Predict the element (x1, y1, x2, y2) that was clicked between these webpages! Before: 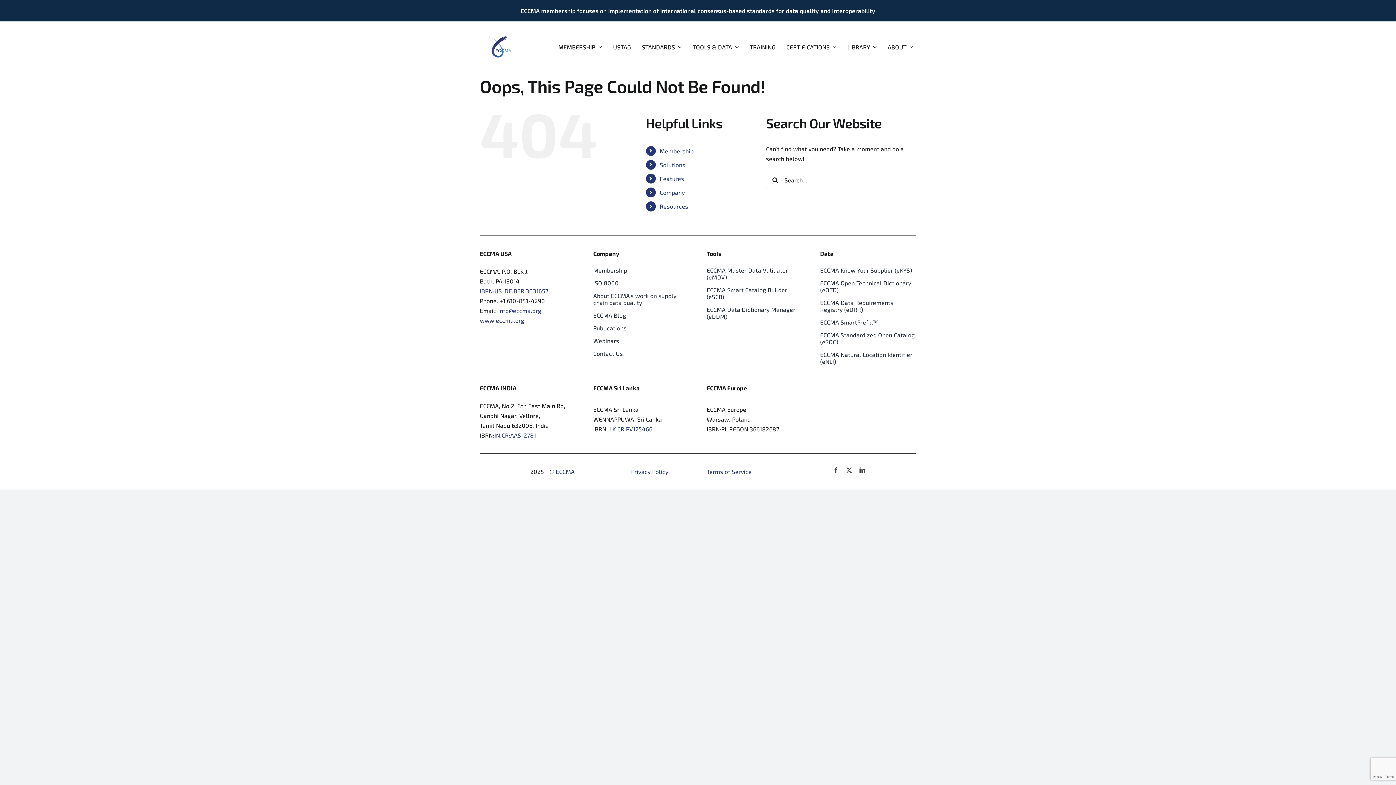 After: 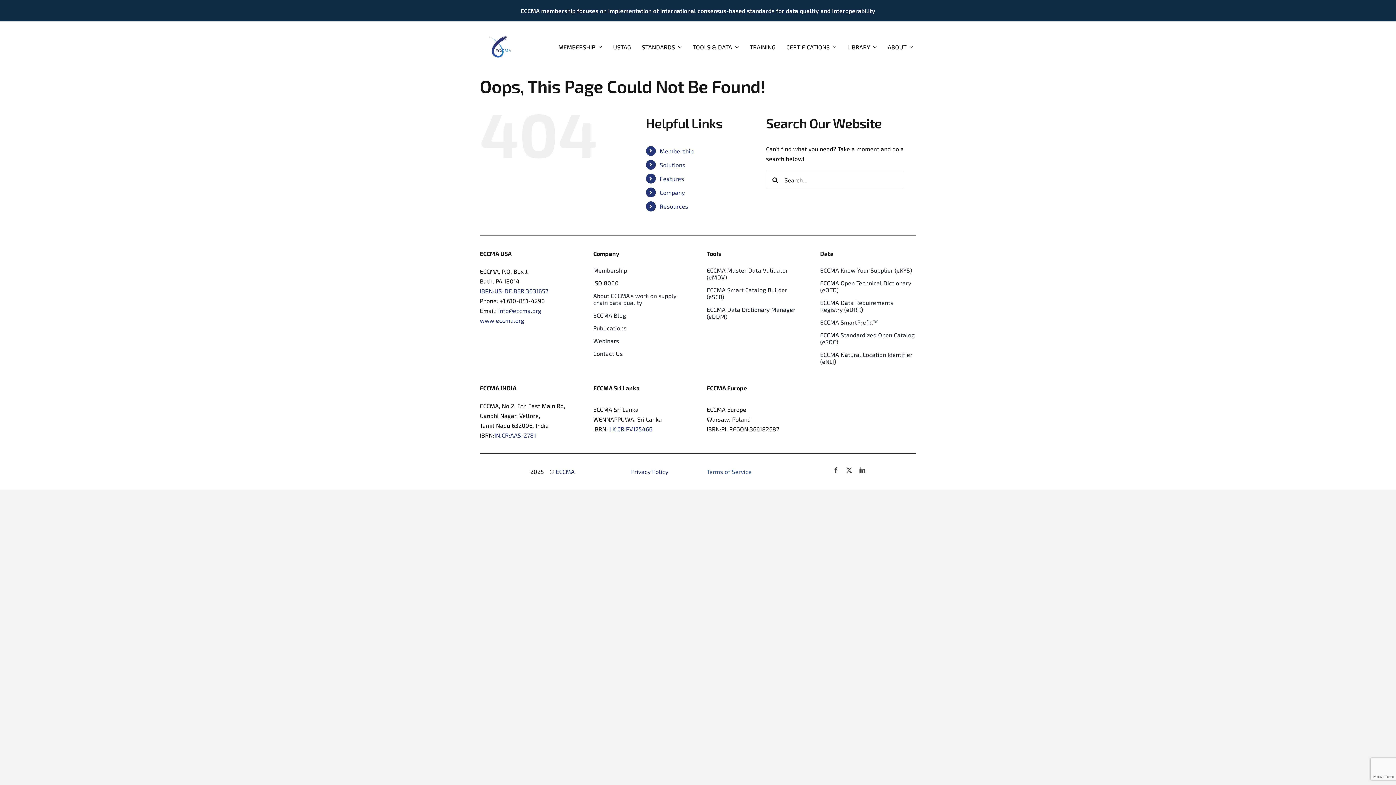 Action: label: Terms of Service bbox: (706, 468, 751, 475)